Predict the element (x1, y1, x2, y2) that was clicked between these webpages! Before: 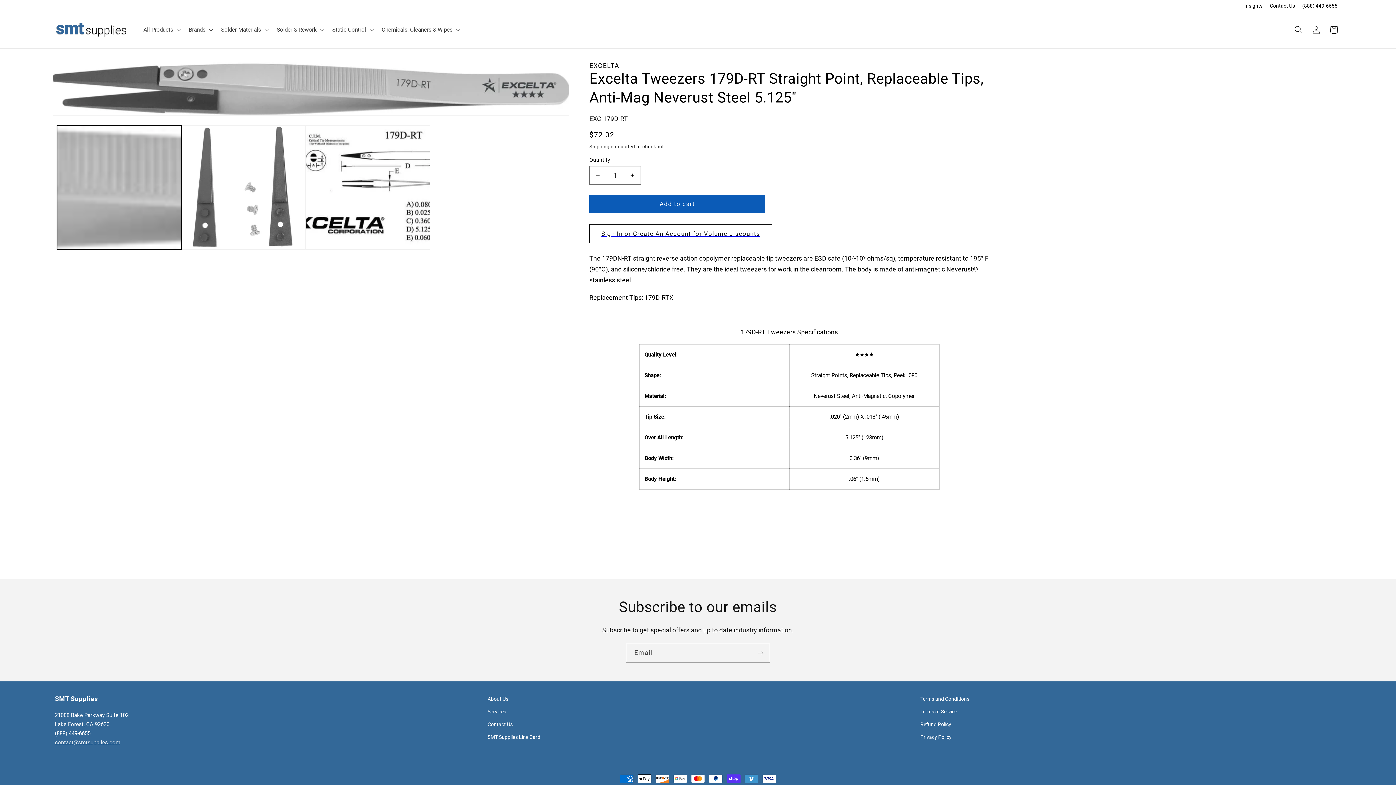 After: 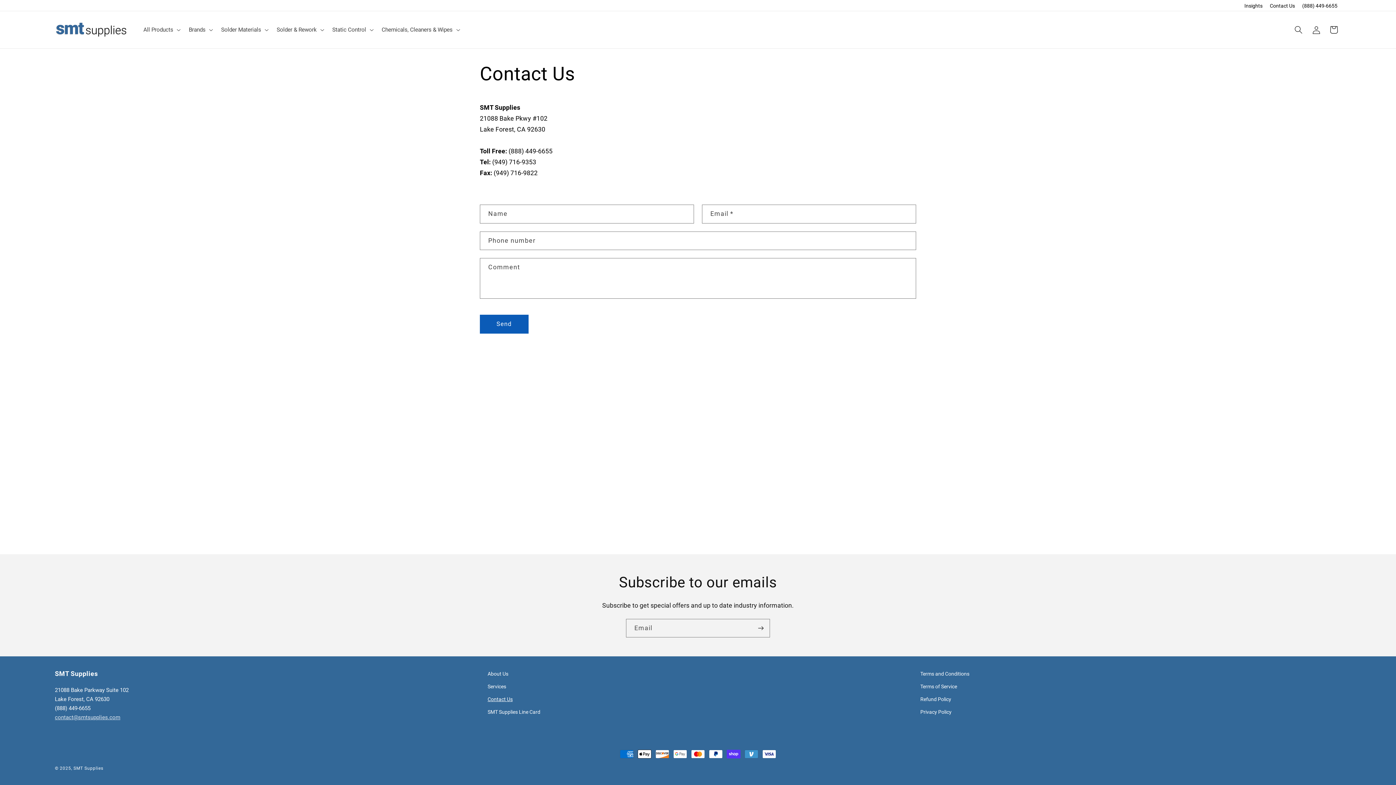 Action: label: Contact Us bbox: (1270, 2, 1295, 8)